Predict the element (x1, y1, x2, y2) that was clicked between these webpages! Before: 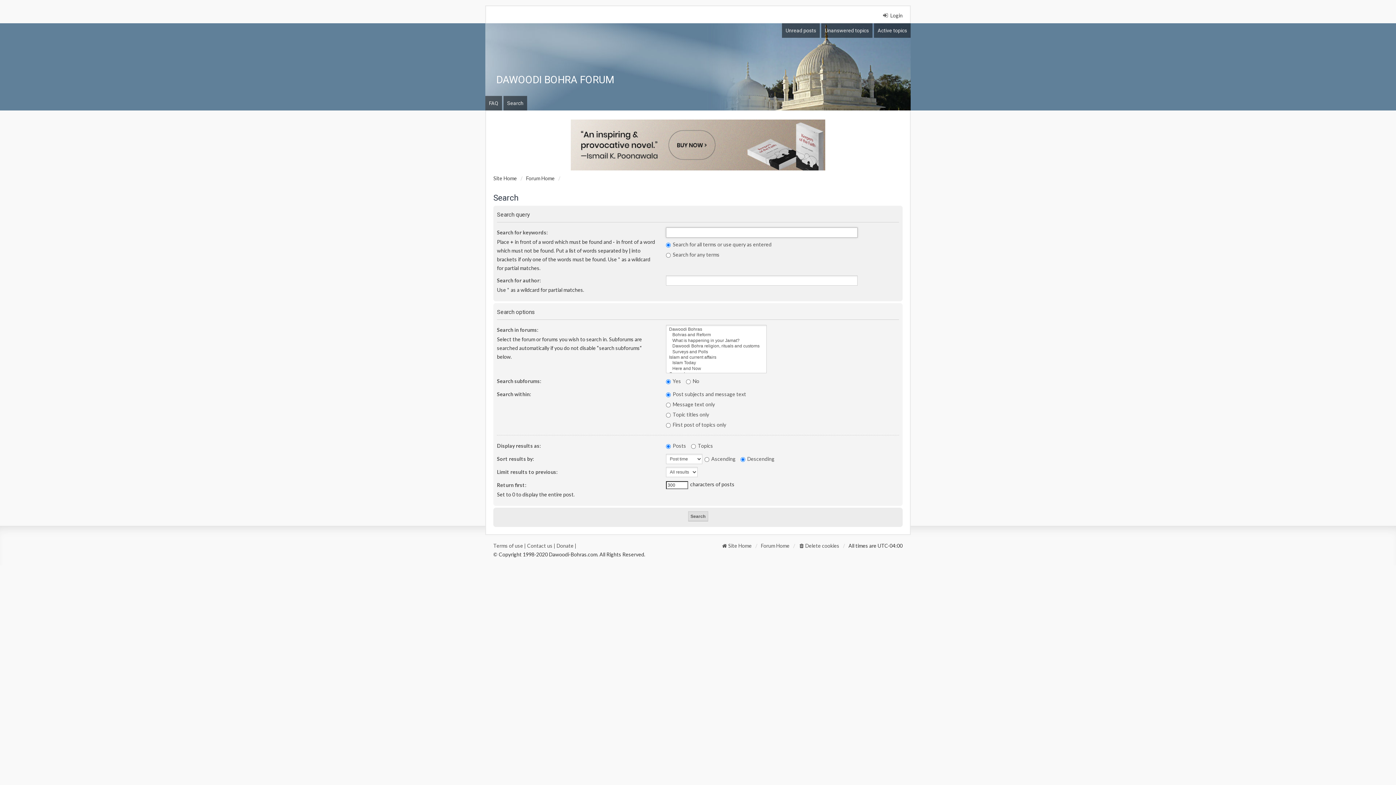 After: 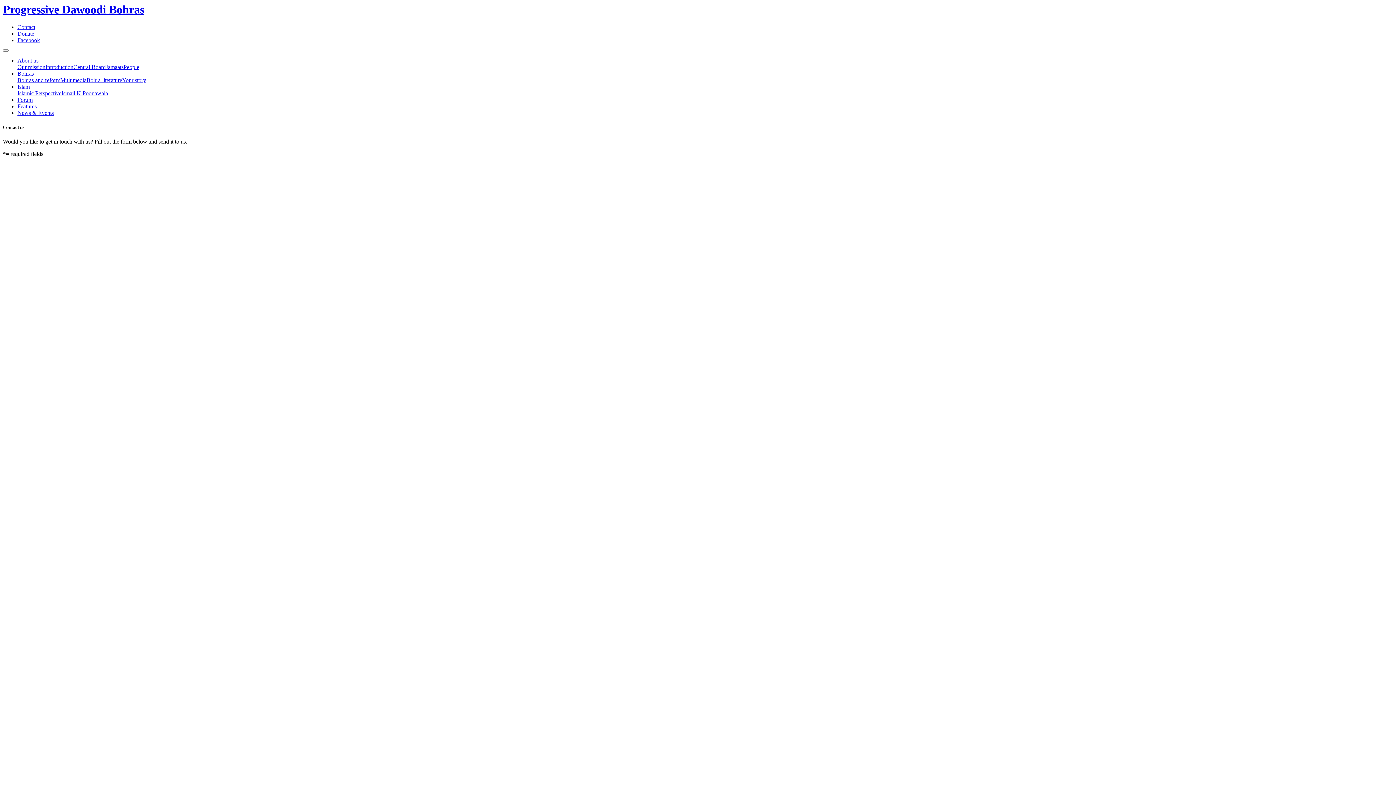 Action: bbox: (527, 541, 552, 550) label: Contact us